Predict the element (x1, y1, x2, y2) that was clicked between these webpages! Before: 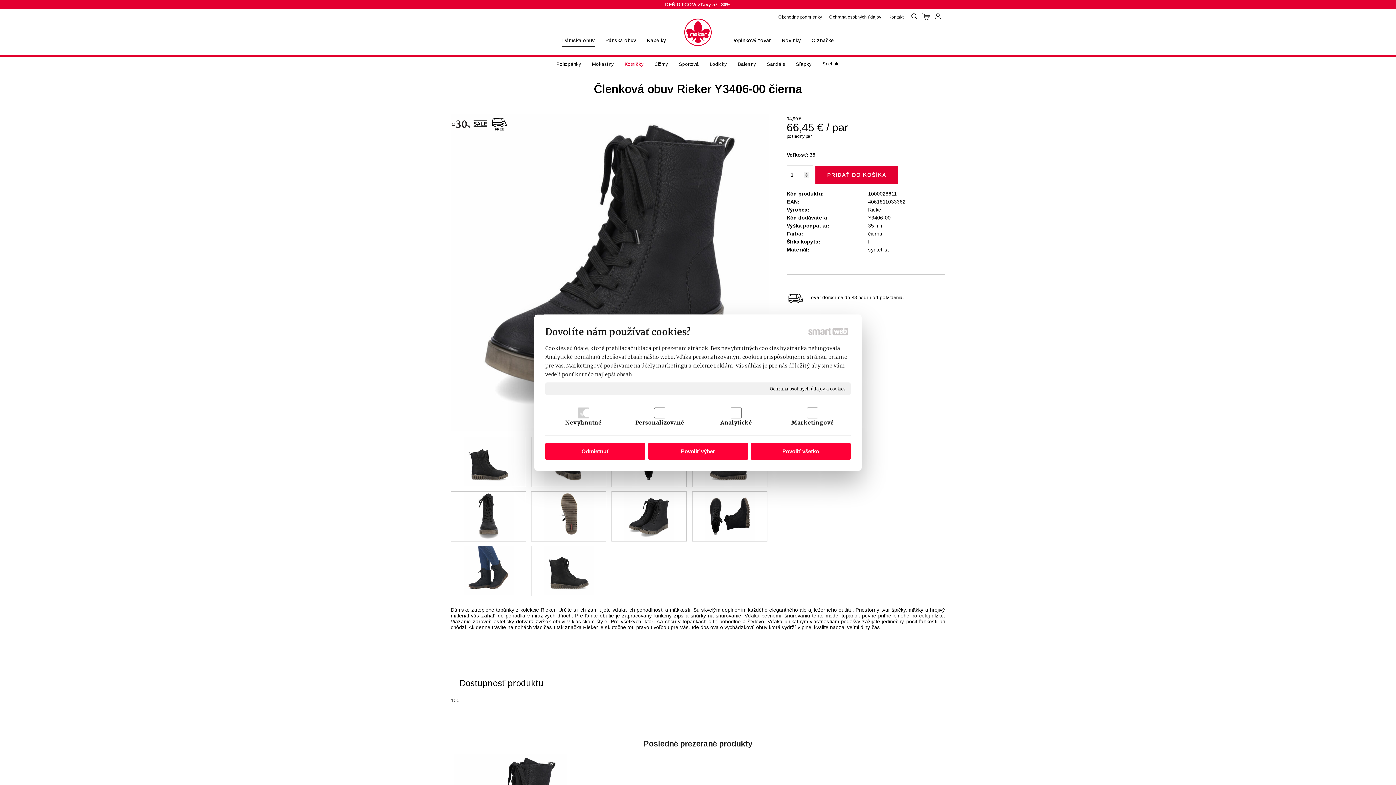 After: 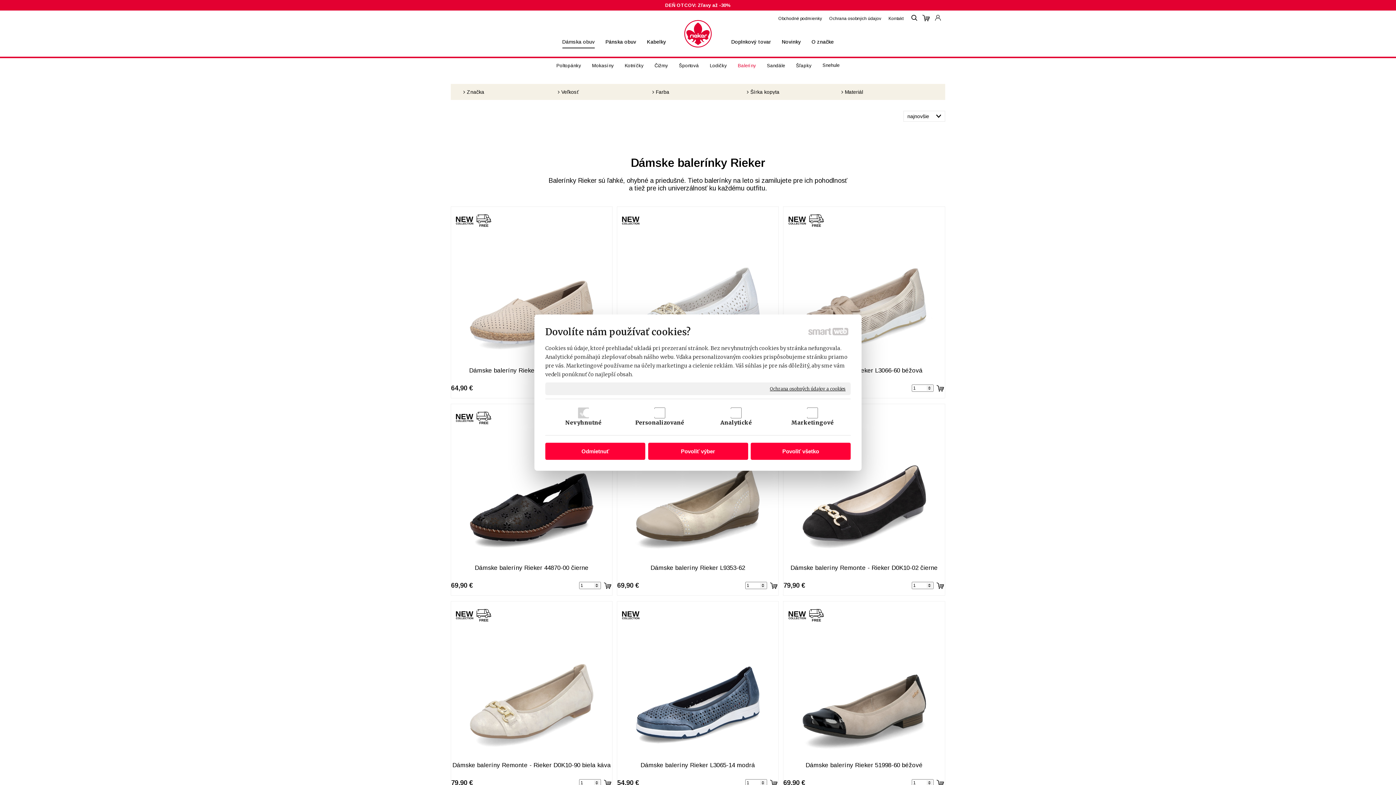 Action: bbox: (732, 56, 761, 71) label: Baleríny